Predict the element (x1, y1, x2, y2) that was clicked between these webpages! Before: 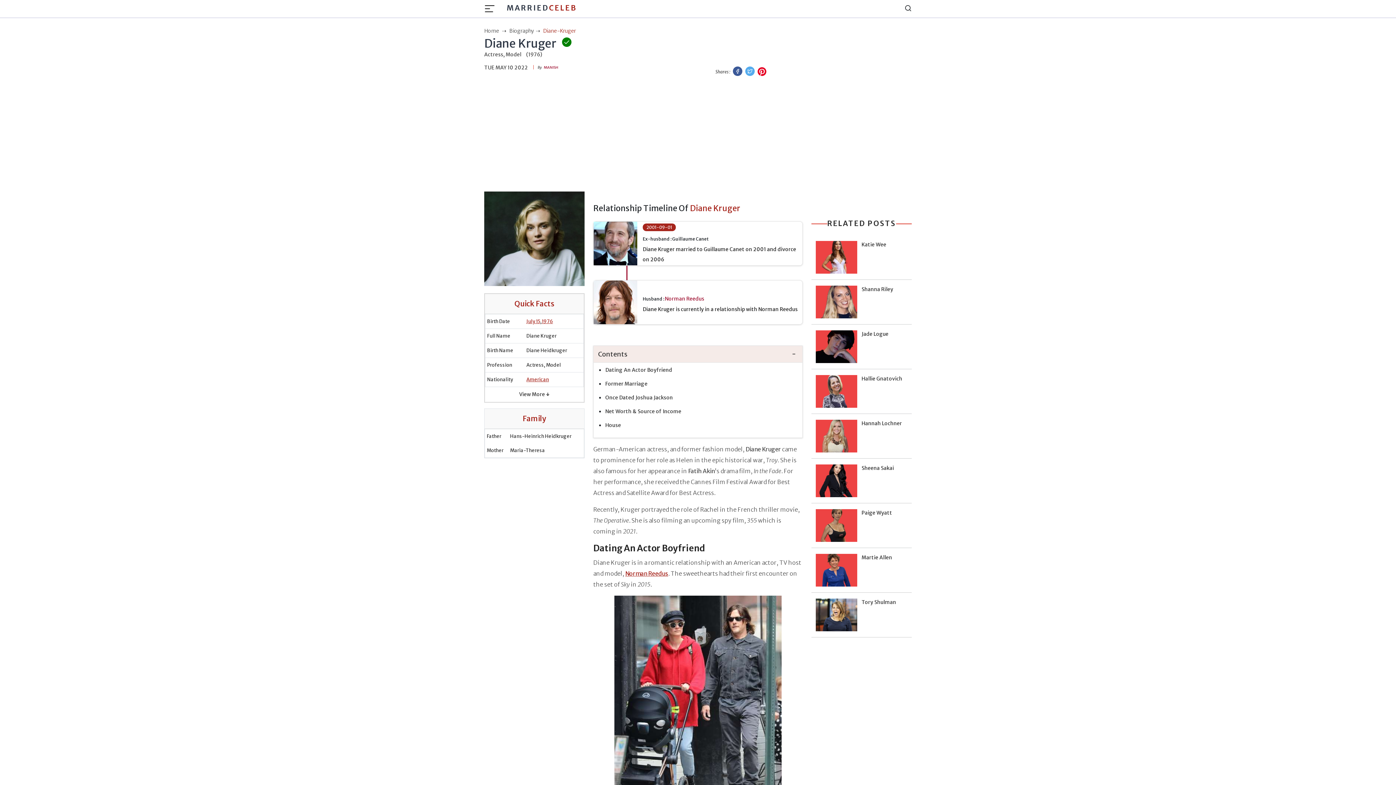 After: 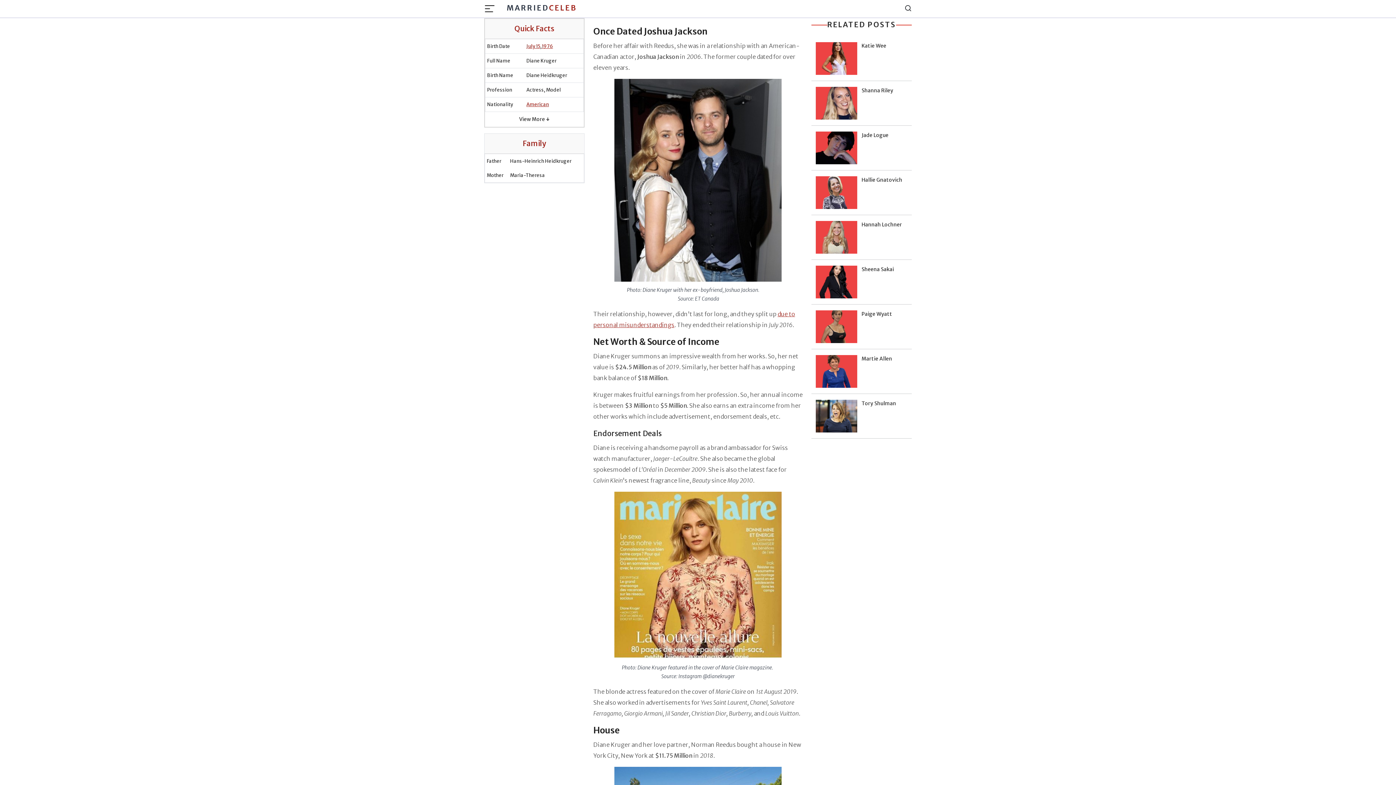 Action: label: Once Dated Joshua Jackson bbox: (605, 394, 673, 401)